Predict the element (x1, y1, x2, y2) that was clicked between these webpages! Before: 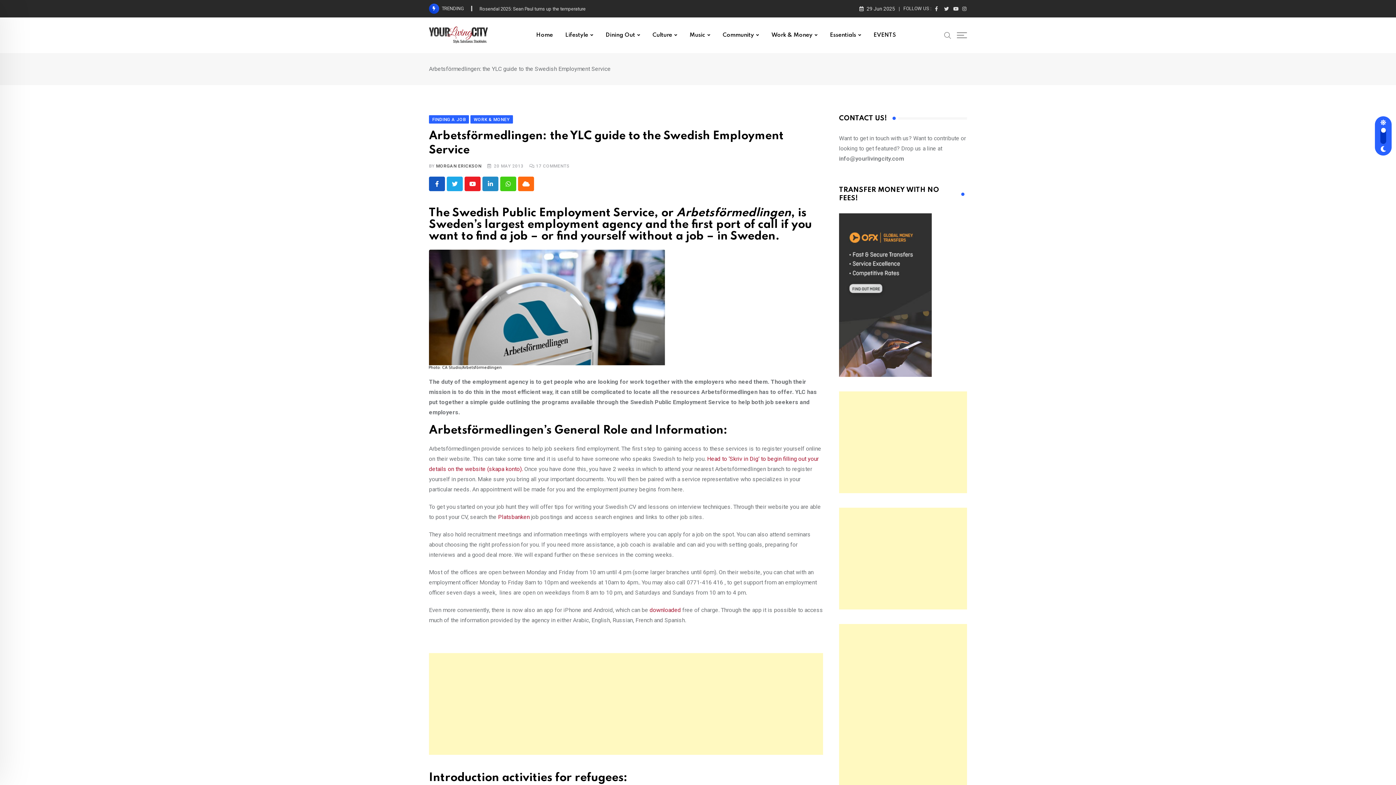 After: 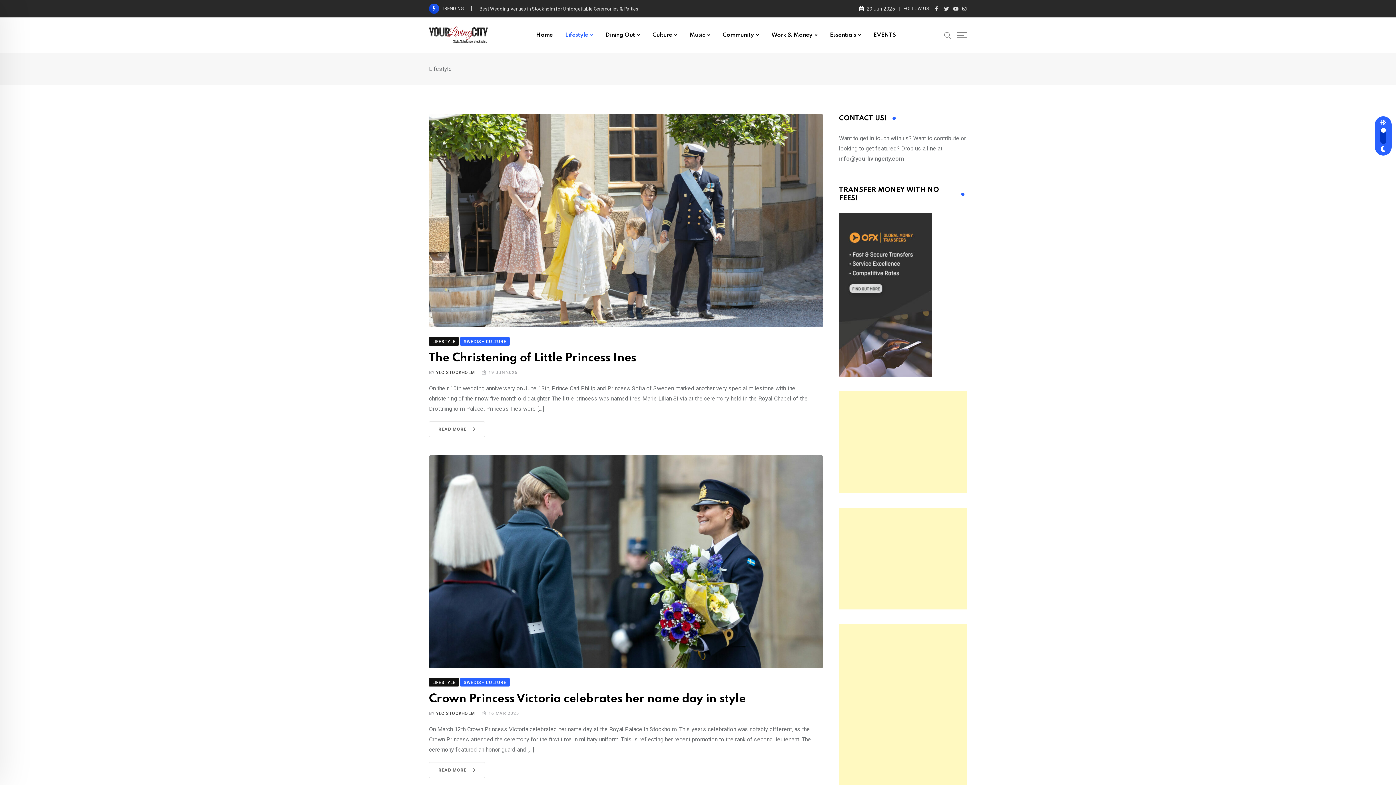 Action: label: Lifestyle bbox: (560, 17, 598, 53)